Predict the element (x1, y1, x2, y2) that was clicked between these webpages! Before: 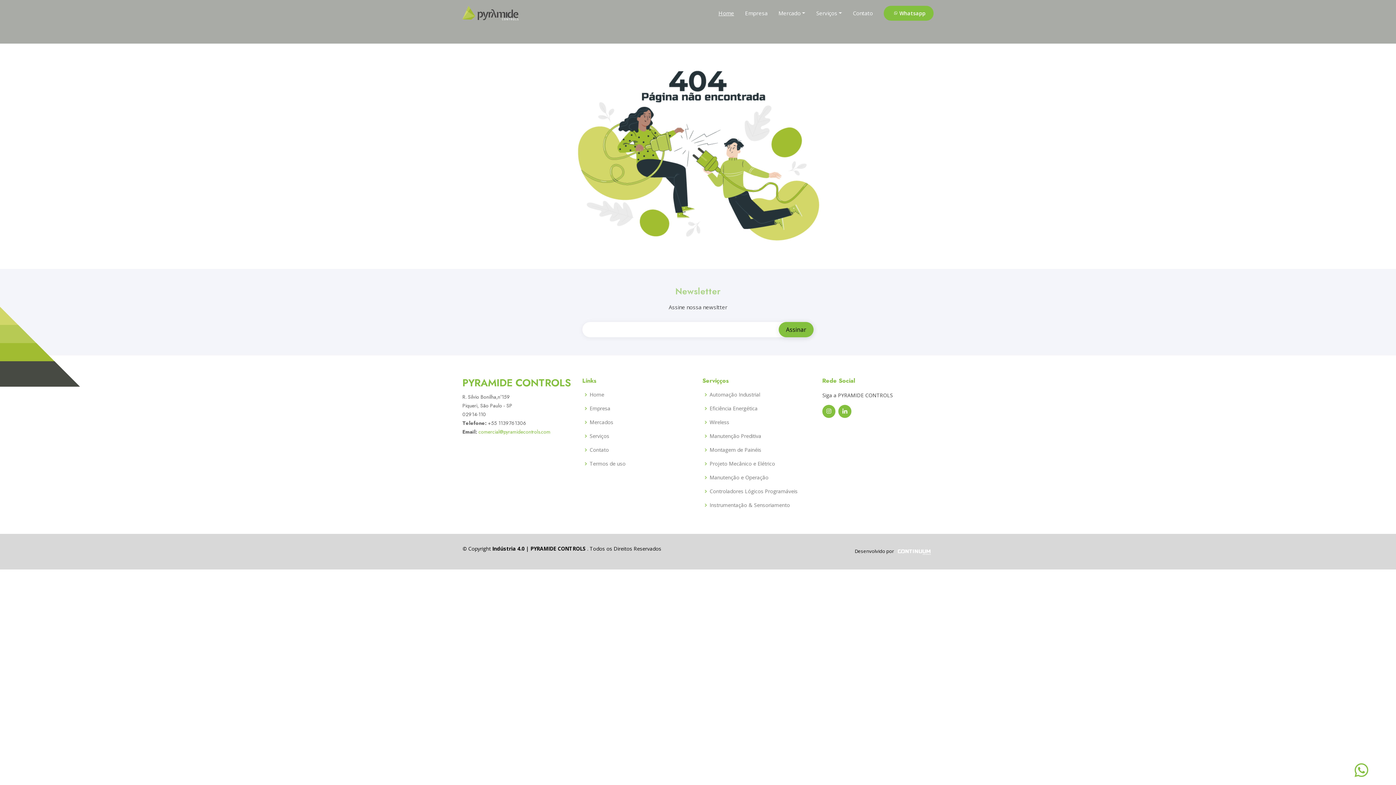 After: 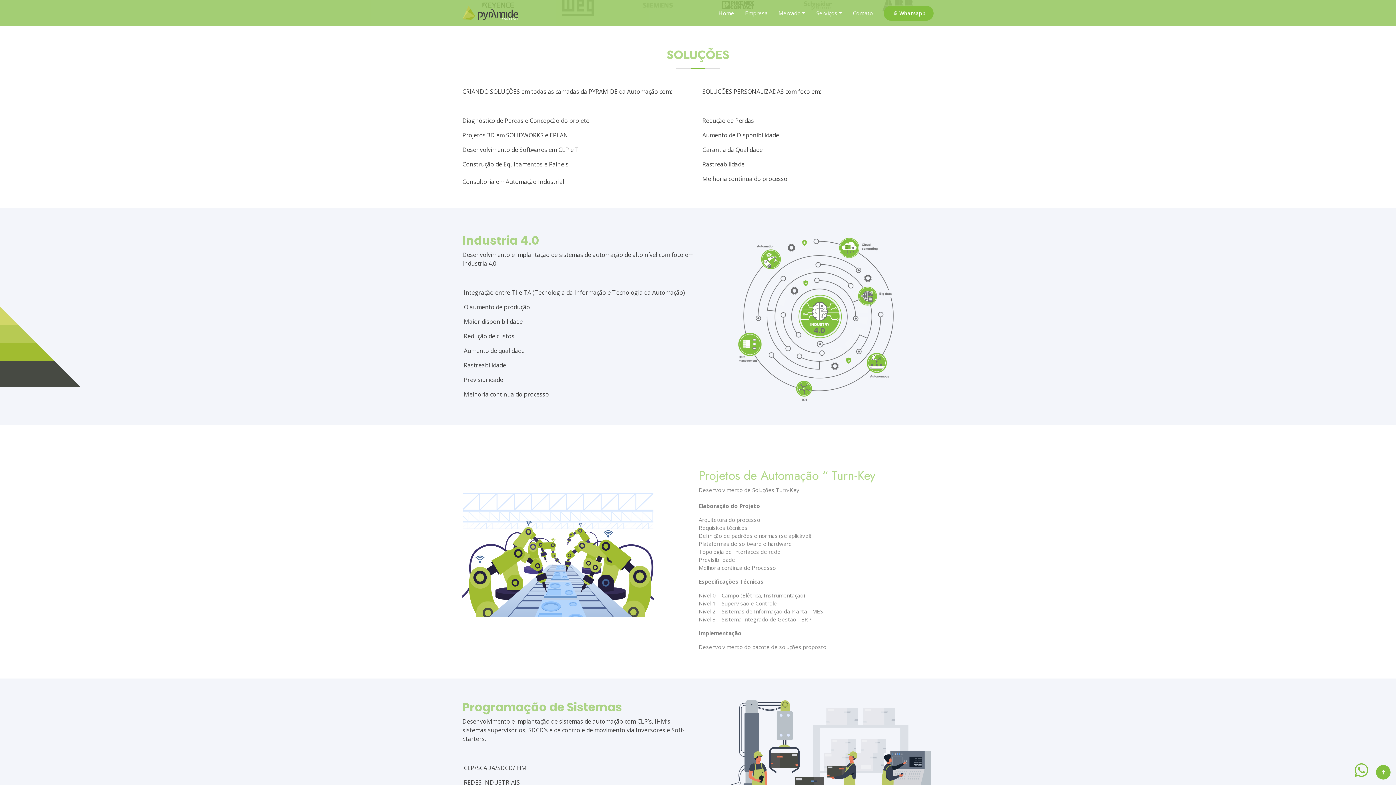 Action: label: Empresa bbox: (734, 5, 767, 20)